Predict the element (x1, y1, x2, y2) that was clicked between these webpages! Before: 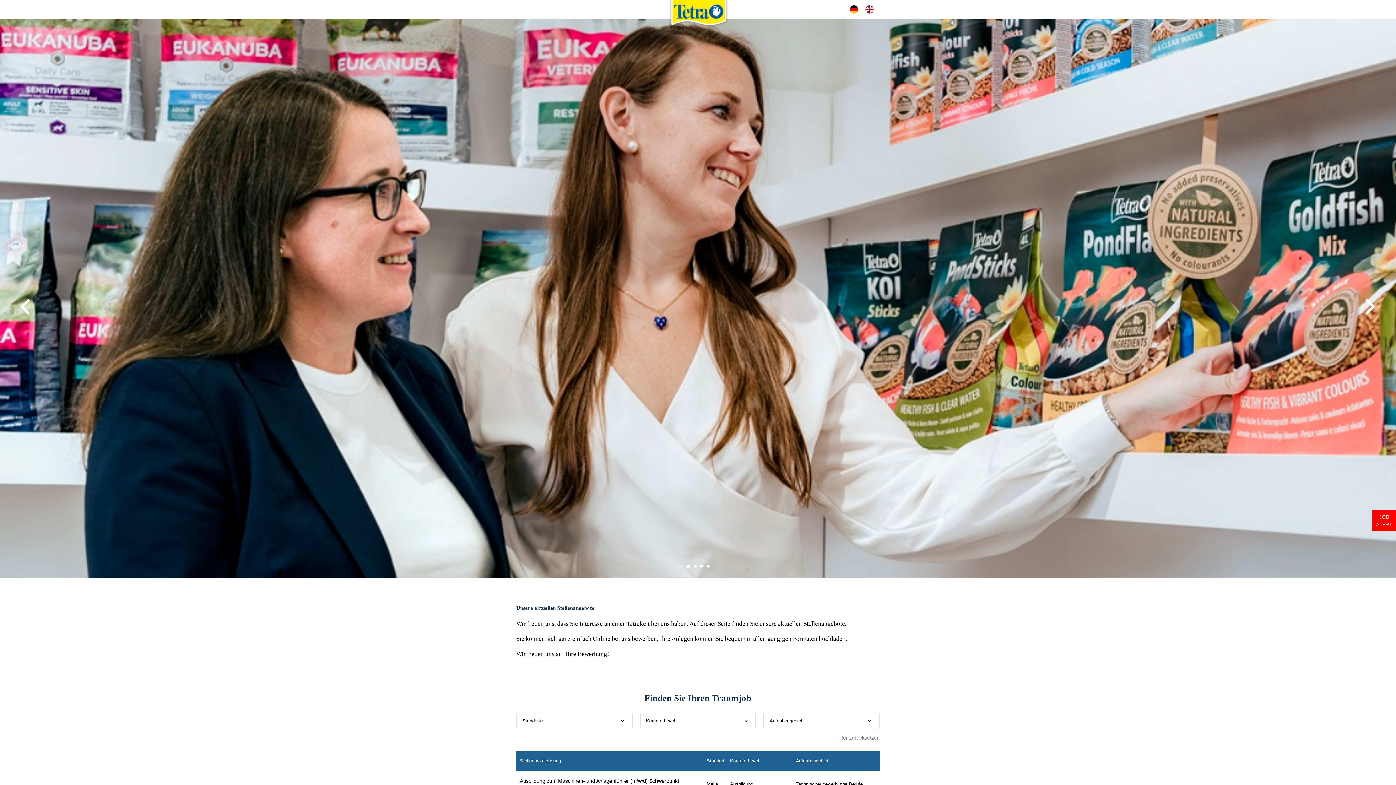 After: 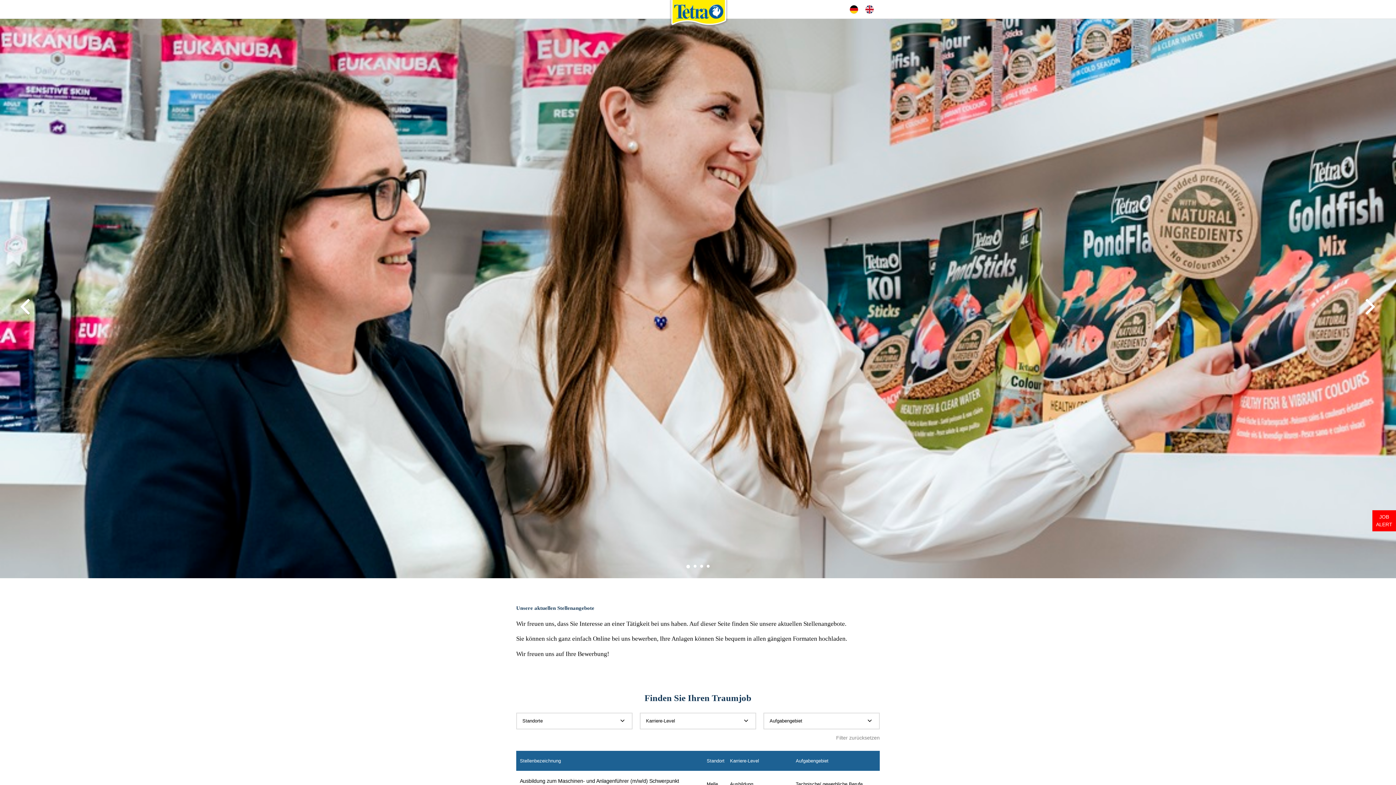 Action: label: Prev bbox: (16, 293, 34, 319)